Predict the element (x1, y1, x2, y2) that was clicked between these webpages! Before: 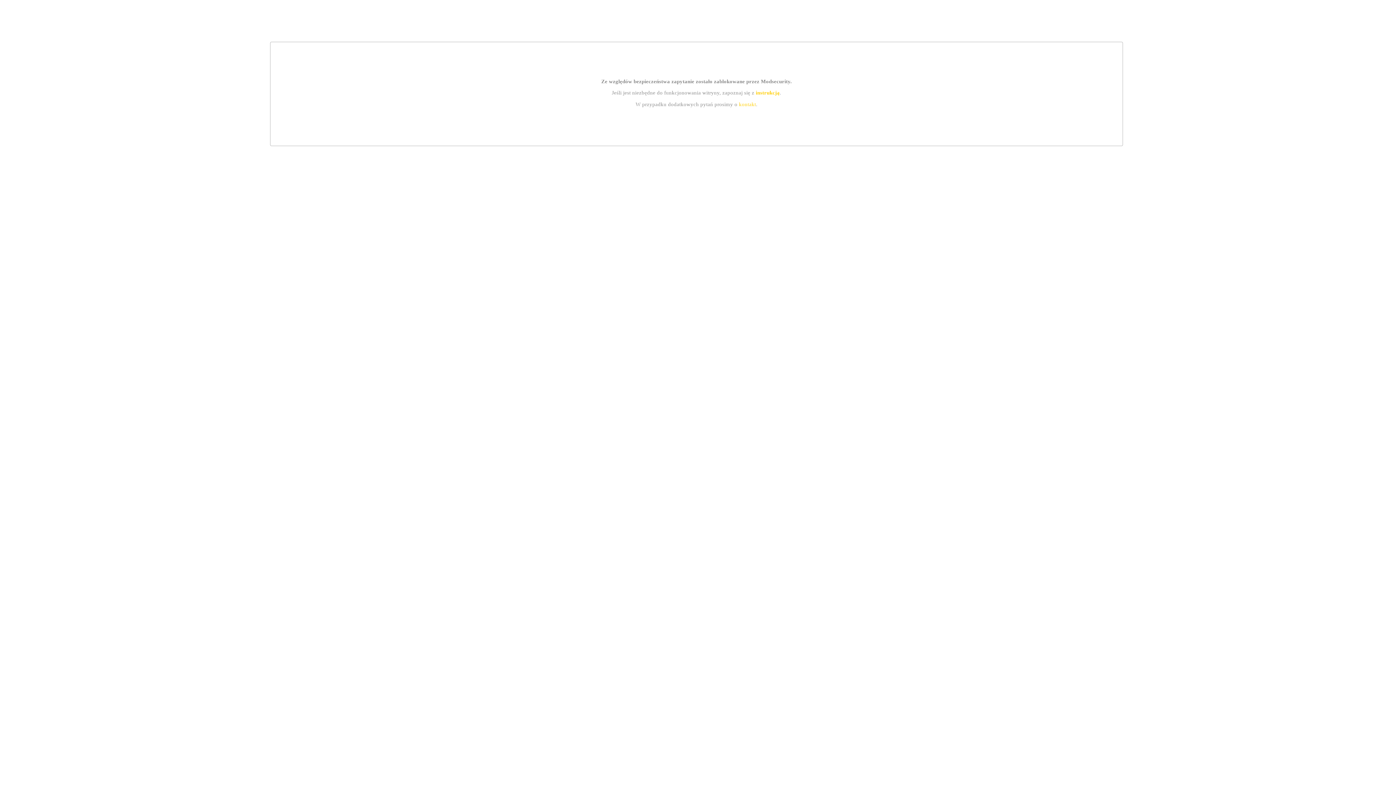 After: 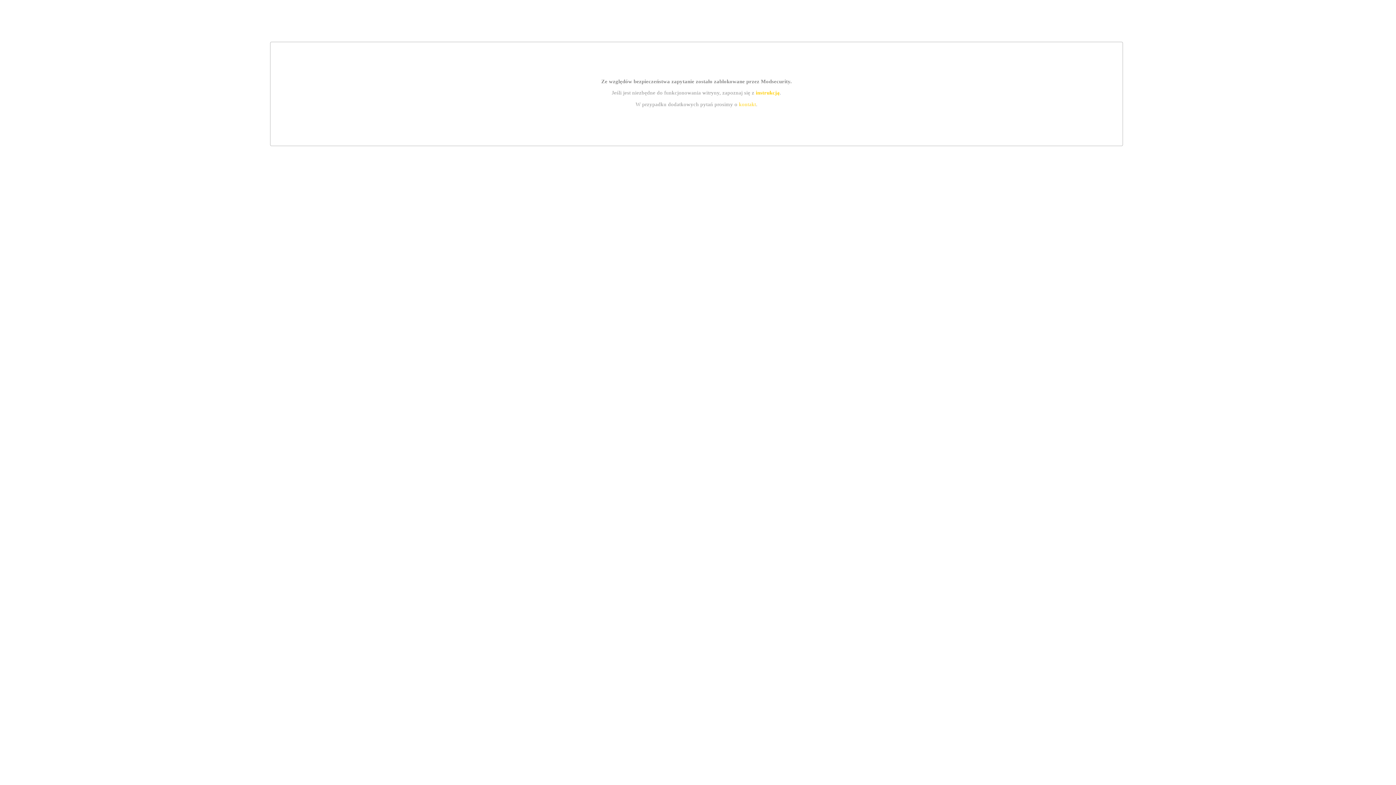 Action: bbox: (755, 89, 779, 95) label: instrukcją